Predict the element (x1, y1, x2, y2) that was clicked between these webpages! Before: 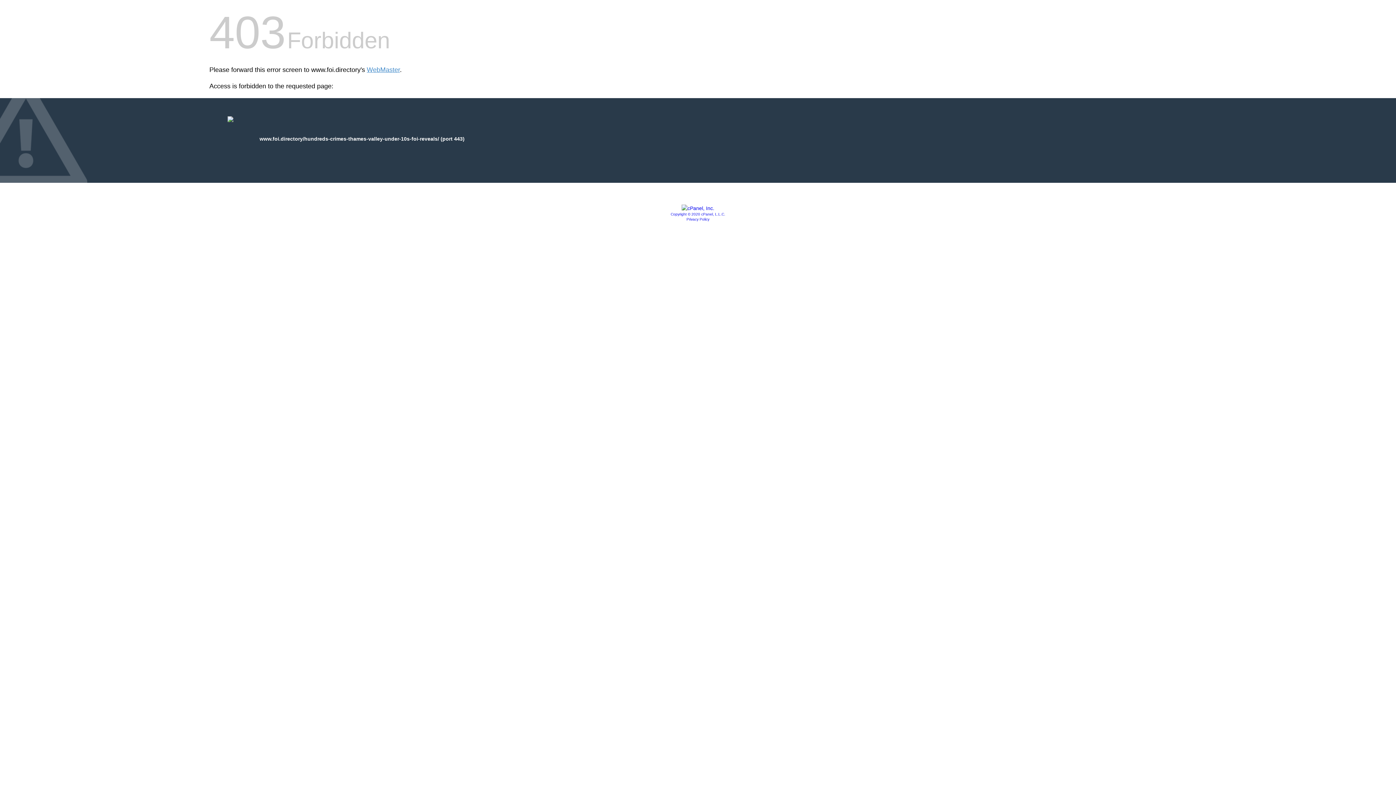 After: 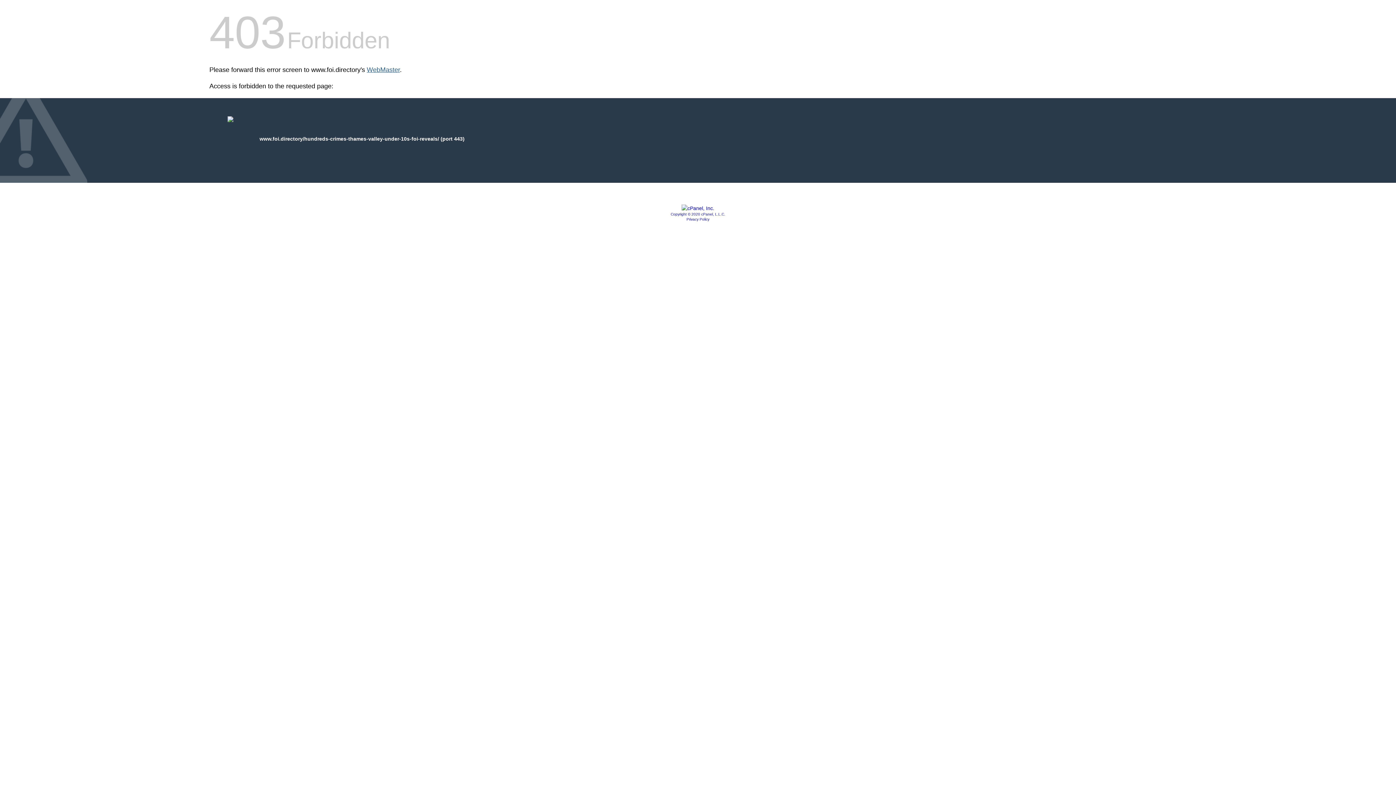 Action: label: WebMaster bbox: (366, 66, 400, 73)